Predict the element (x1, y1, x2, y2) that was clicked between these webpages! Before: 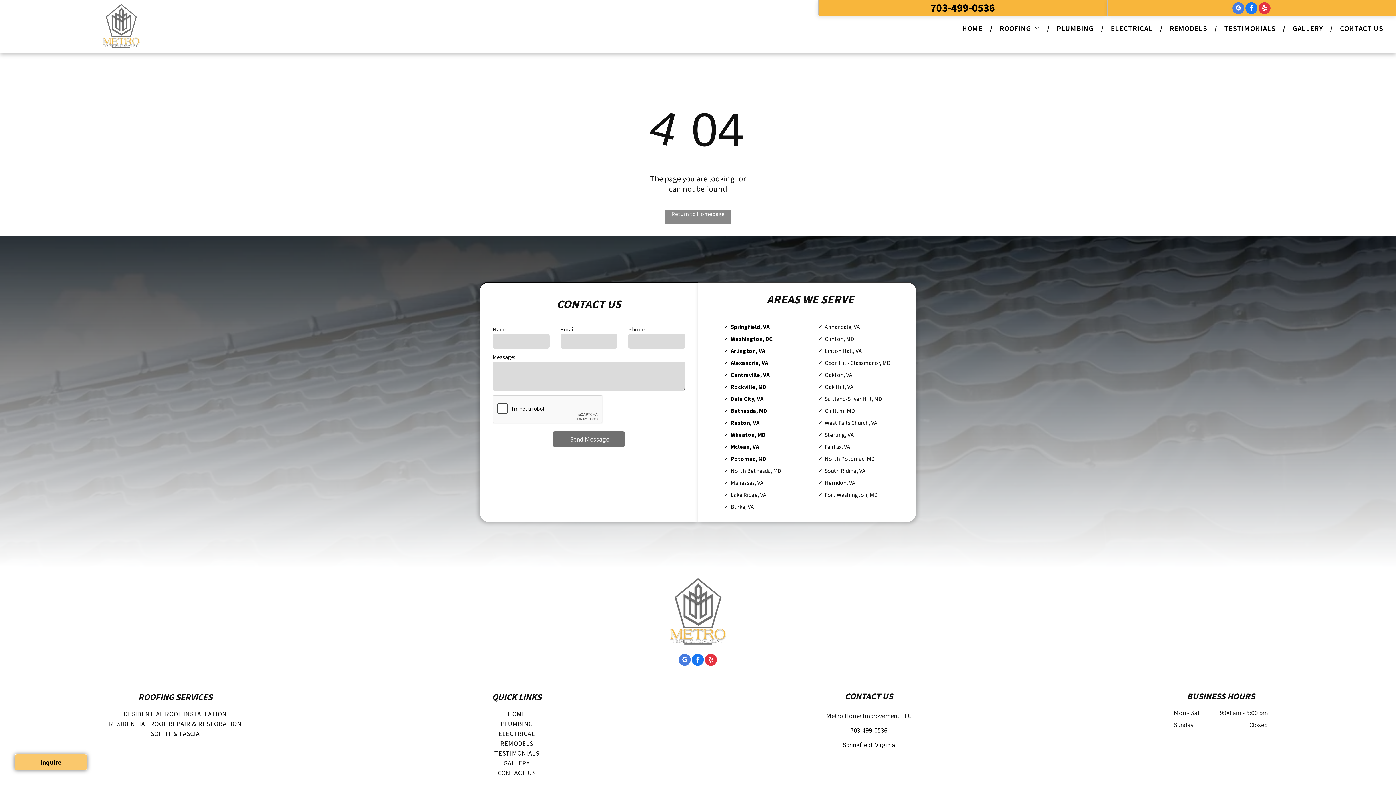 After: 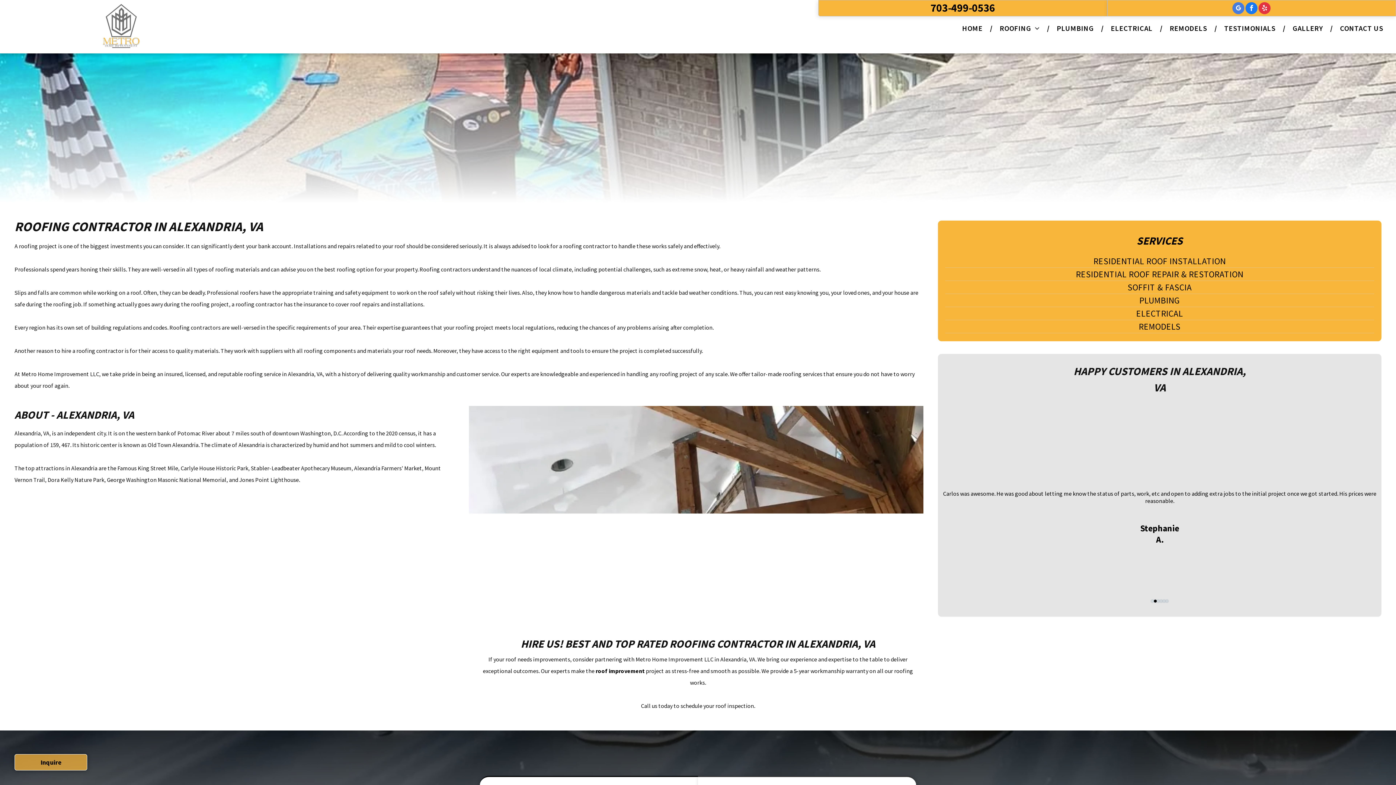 Action: bbox: (730, 359, 768, 366) label: Alexandria, VA